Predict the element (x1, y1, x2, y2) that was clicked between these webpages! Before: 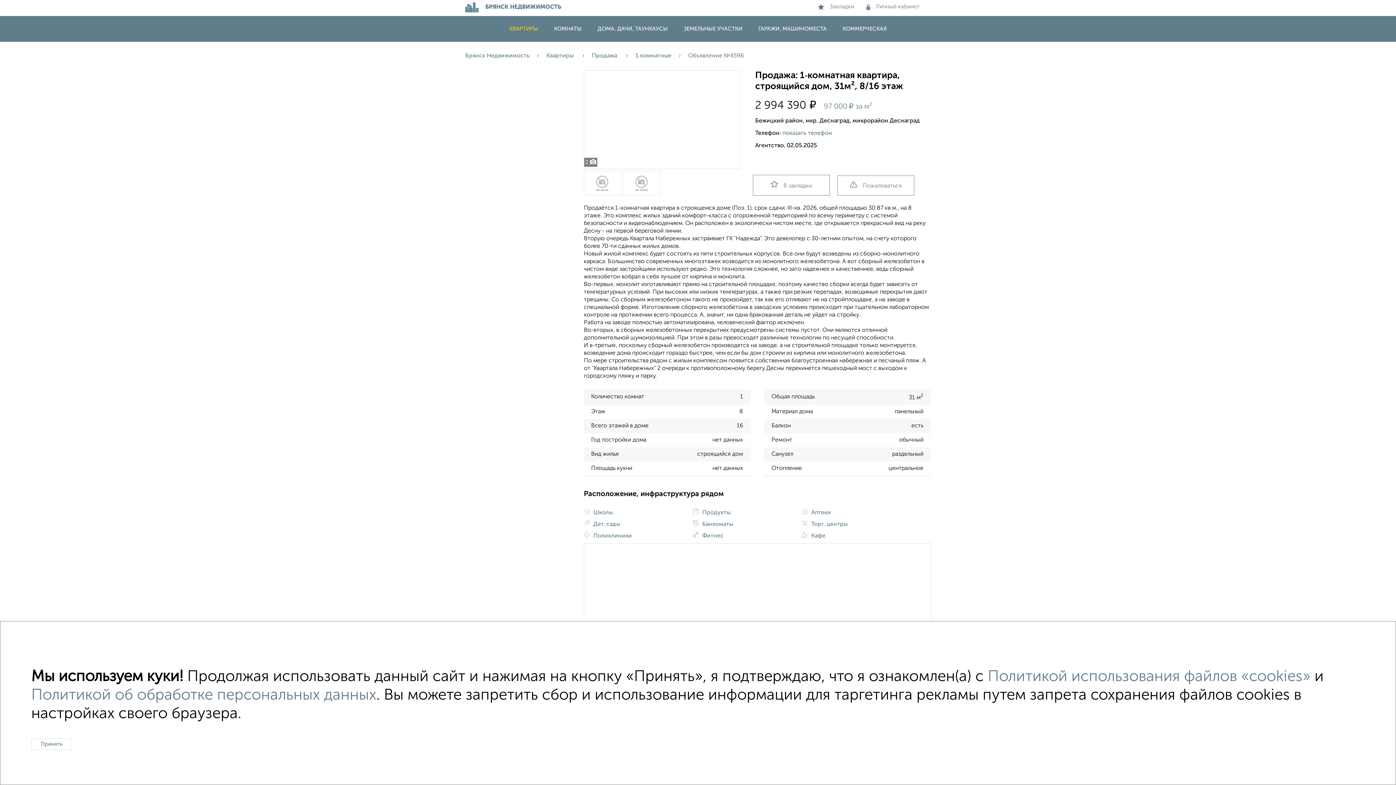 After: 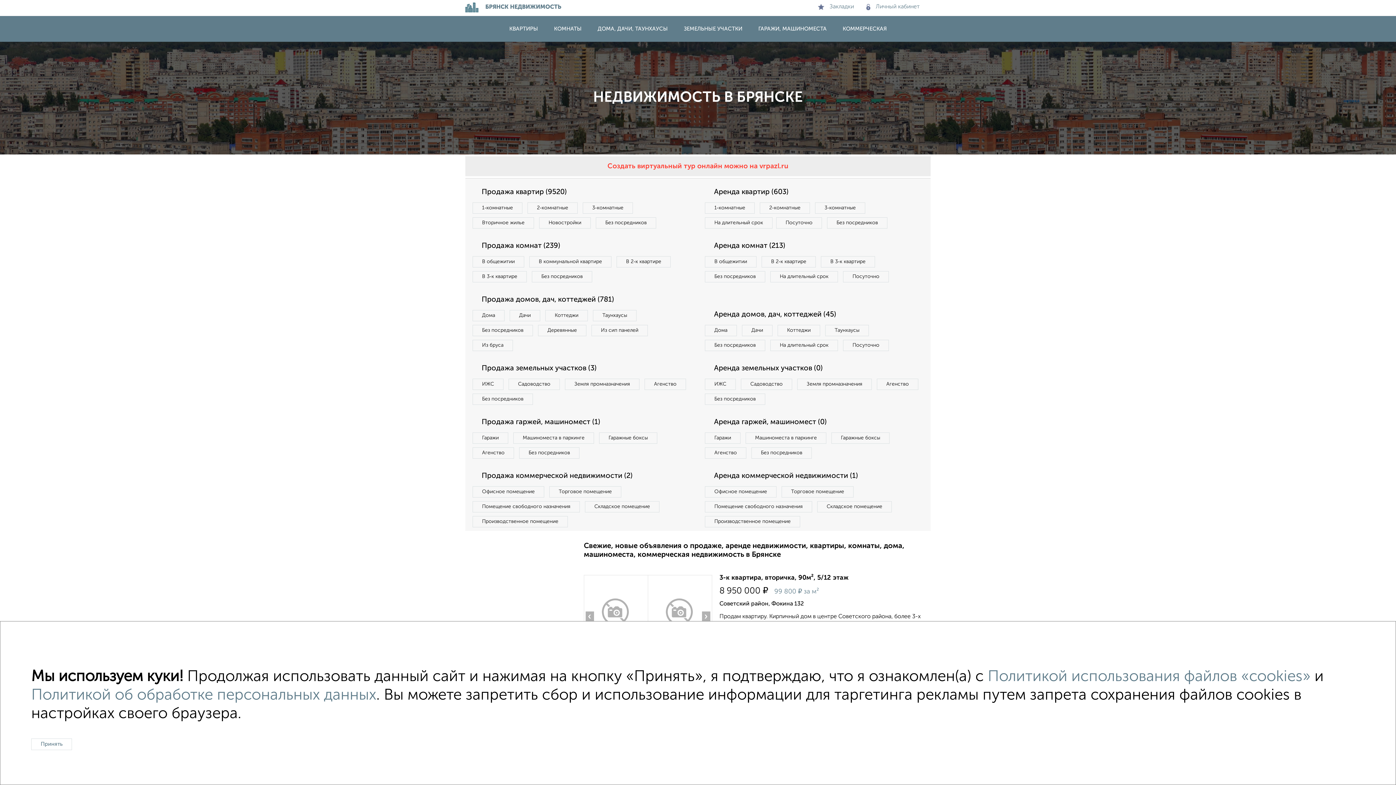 Action: label: Брянск Недвижимость bbox: (465, 53, 546, 58)